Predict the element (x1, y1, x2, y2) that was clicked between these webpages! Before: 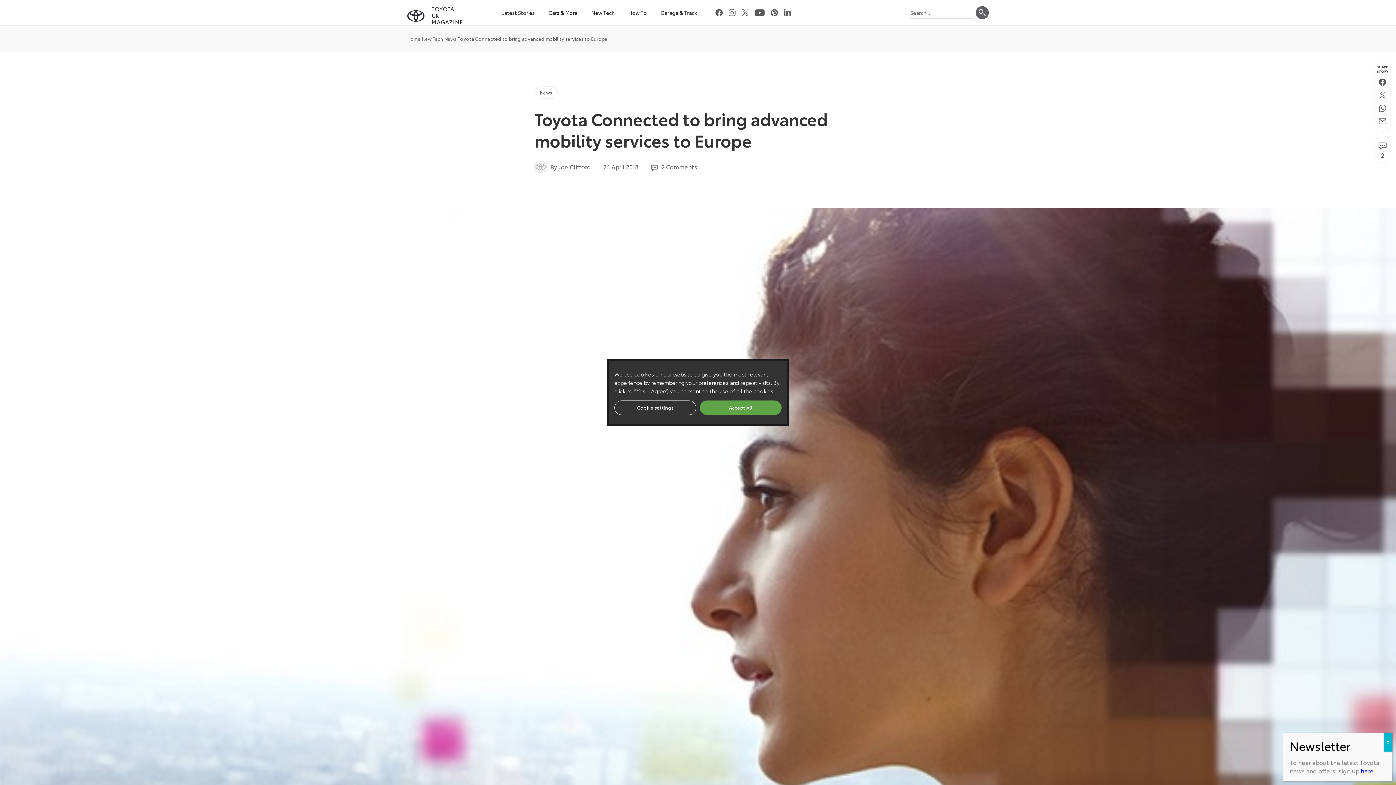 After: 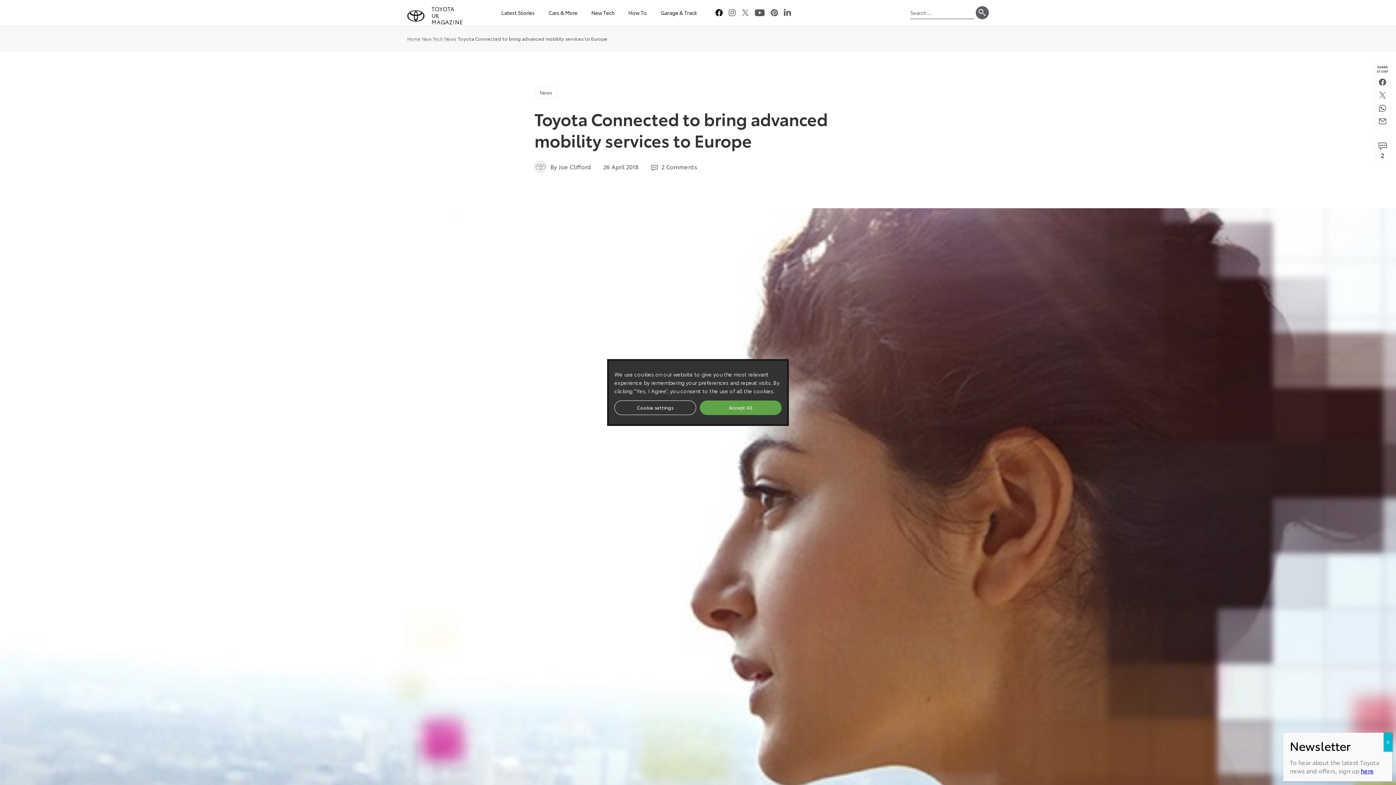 Action: bbox: (712, 6, 725, 19) label: Facebook